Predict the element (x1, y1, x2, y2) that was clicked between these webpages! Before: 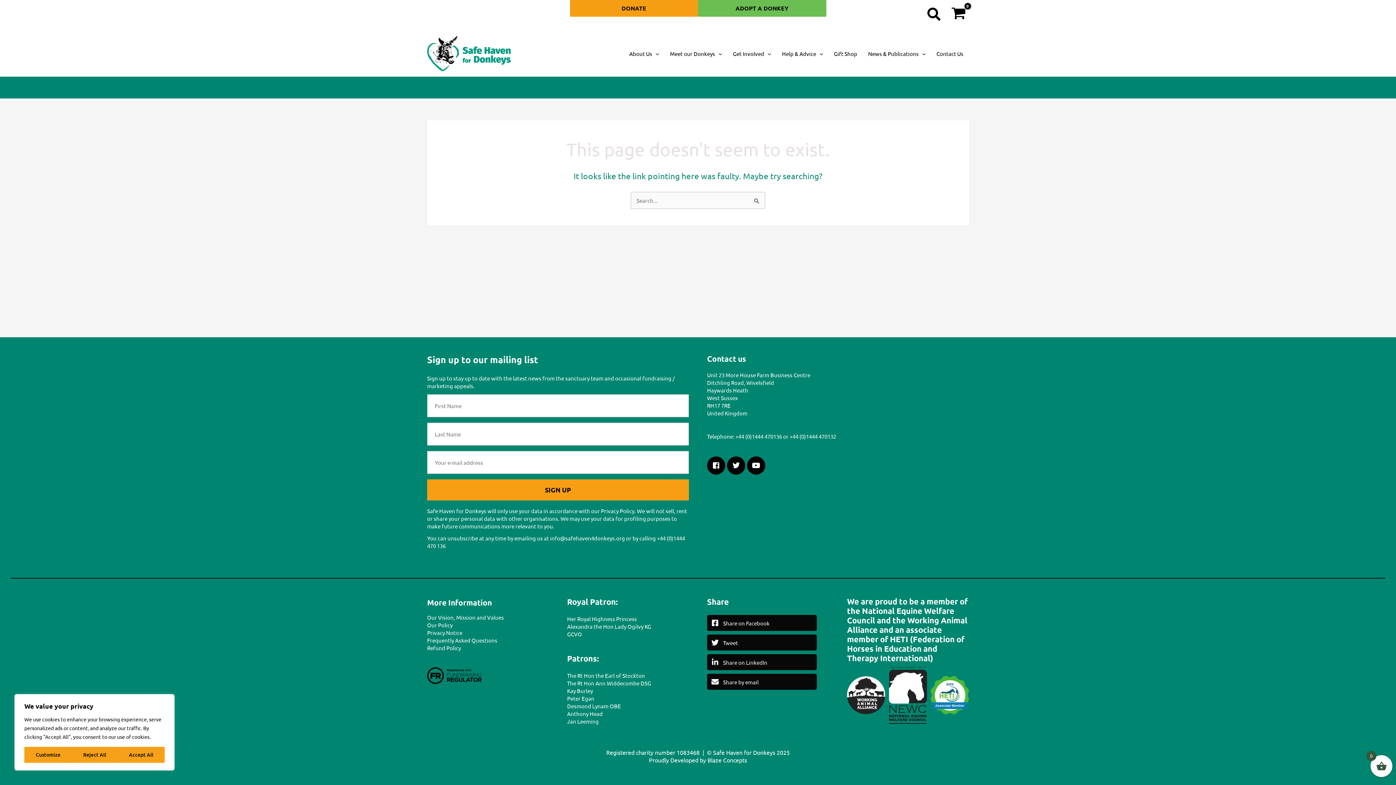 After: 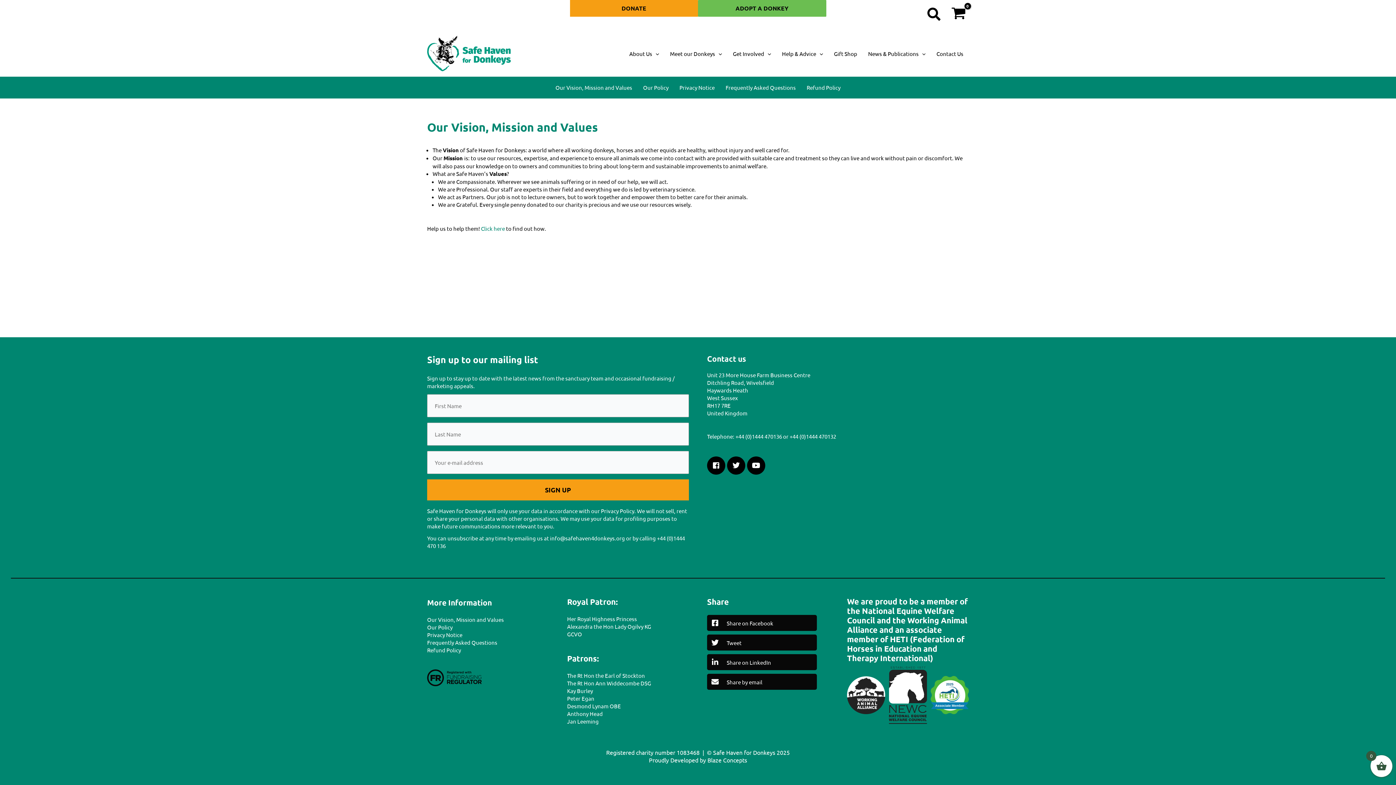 Action: bbox: (427, 614, 504, 620) label: Our Vision, Mission and Values